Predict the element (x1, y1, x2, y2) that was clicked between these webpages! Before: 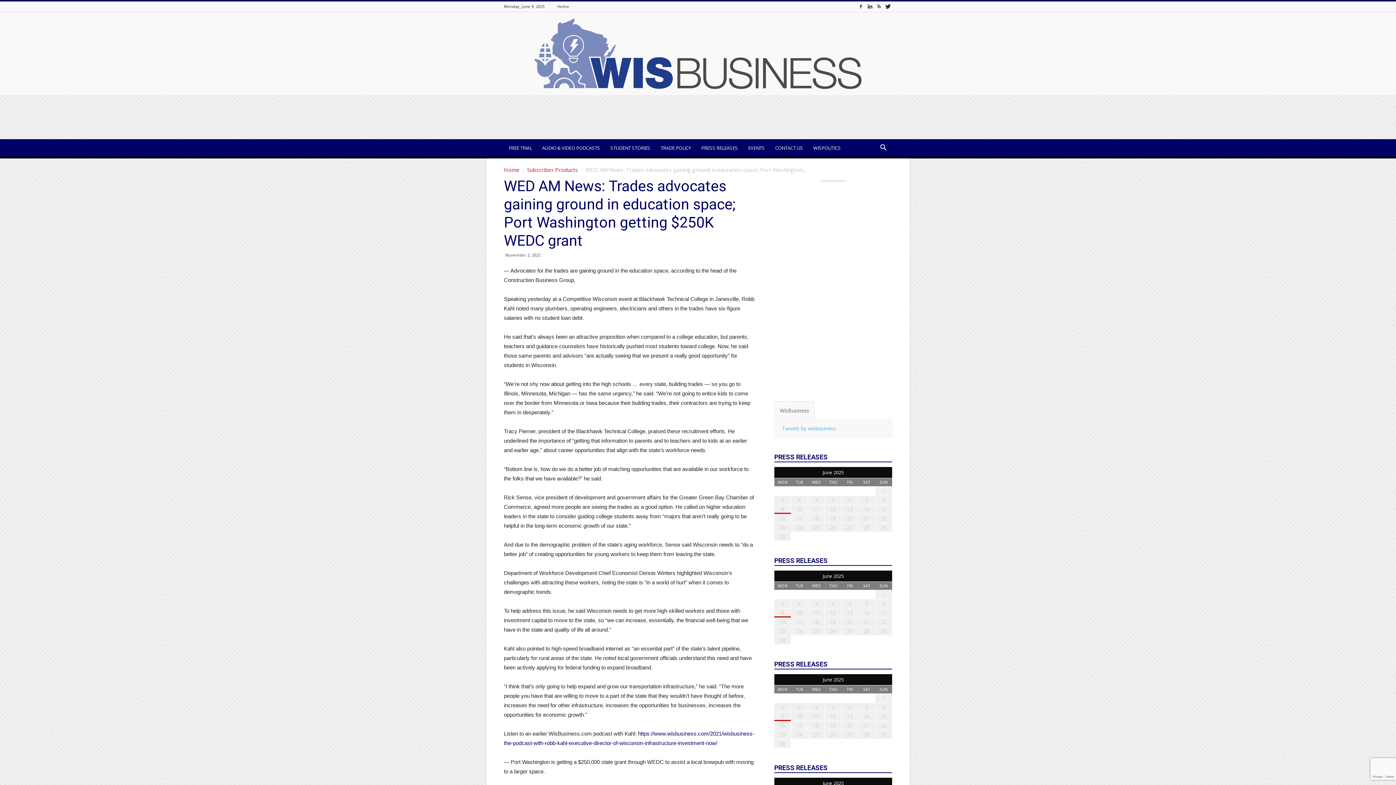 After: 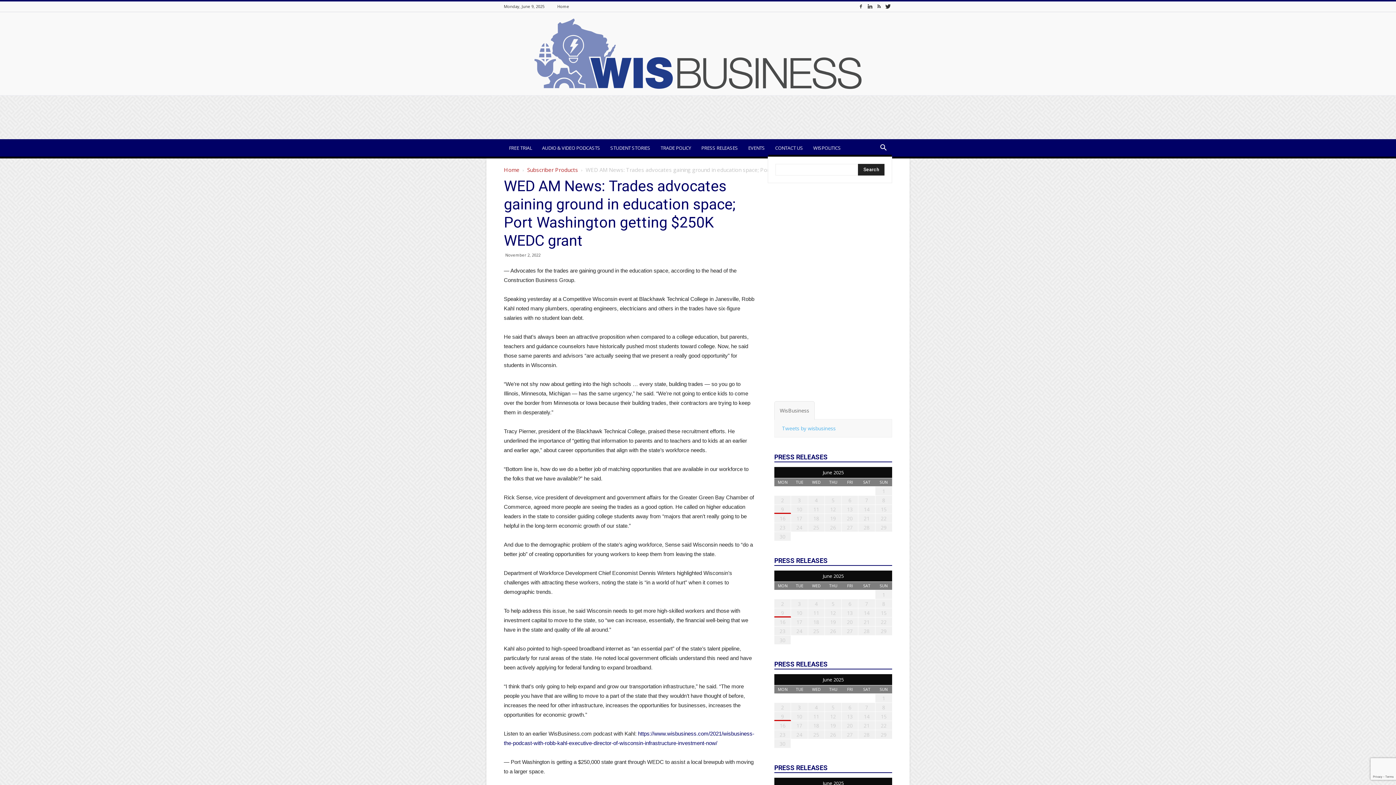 Action: bbox: (874, 145, 892, 152)